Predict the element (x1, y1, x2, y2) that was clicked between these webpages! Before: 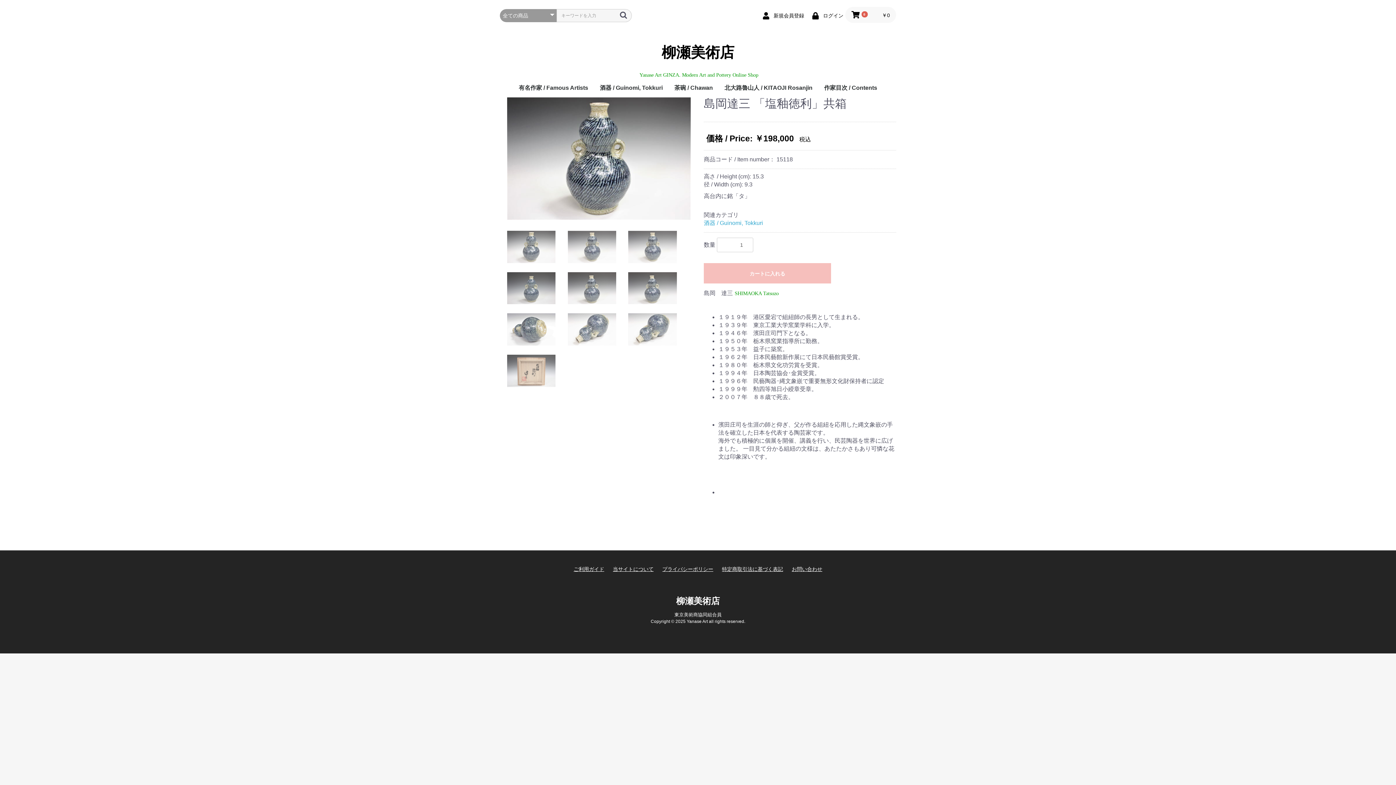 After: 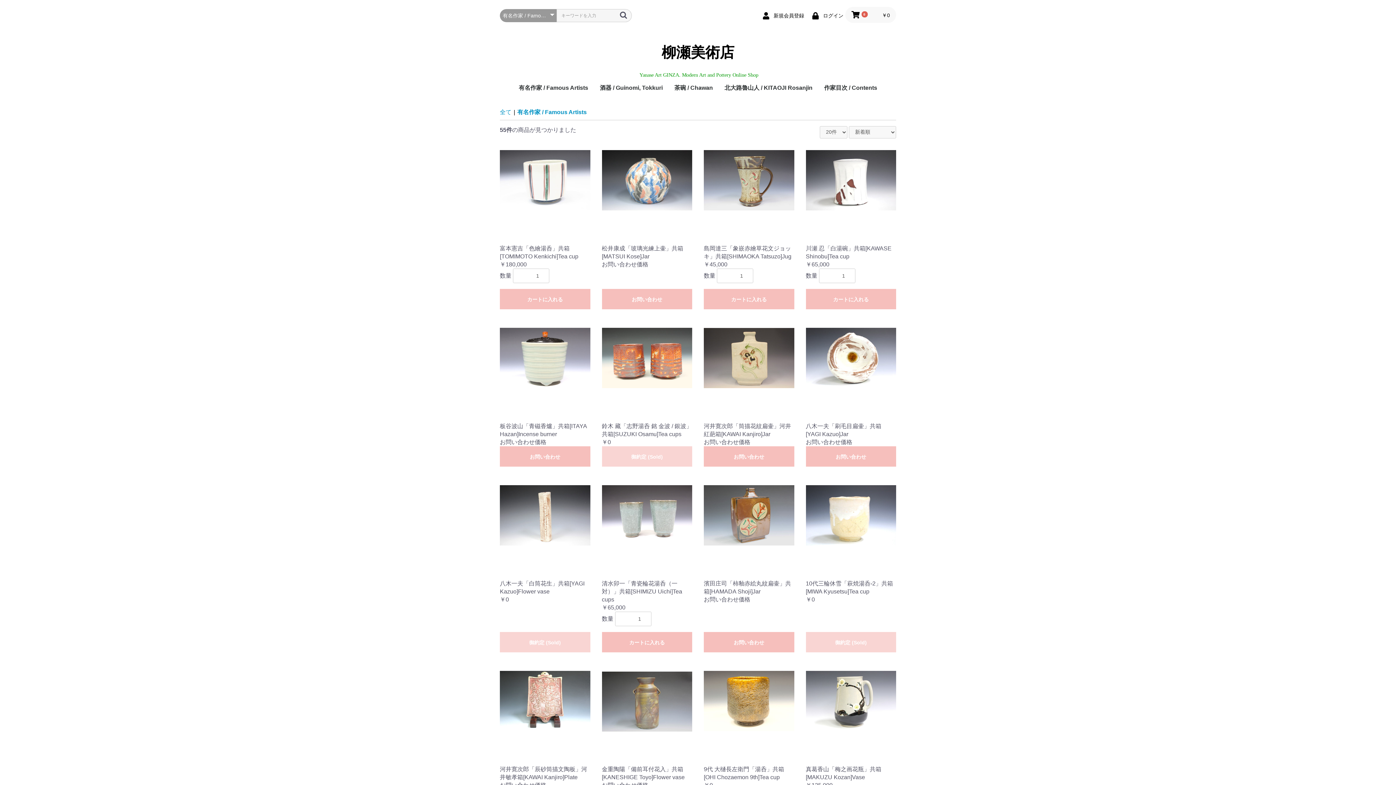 Action: label: 有名作家 / Famous Artists bbox: (513, 78, 594, 97)